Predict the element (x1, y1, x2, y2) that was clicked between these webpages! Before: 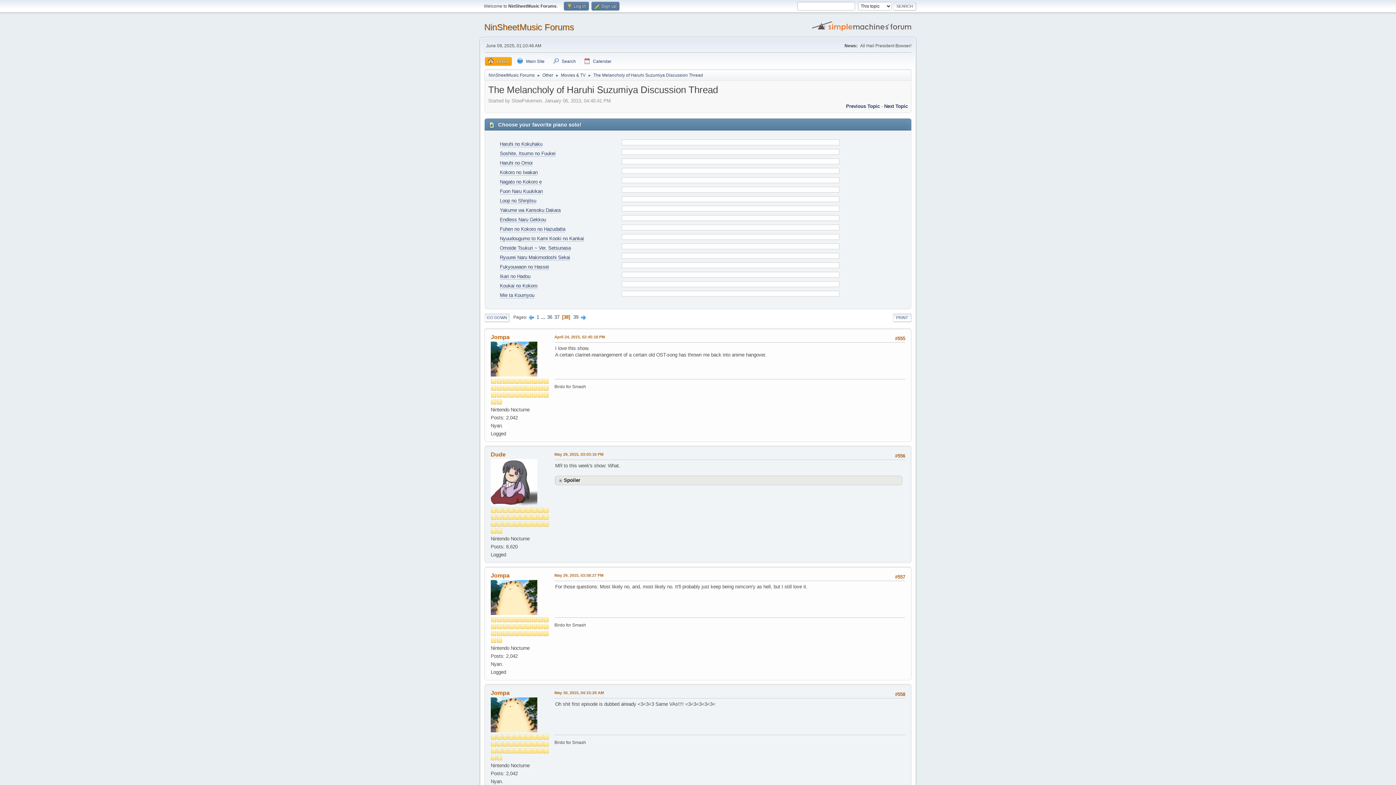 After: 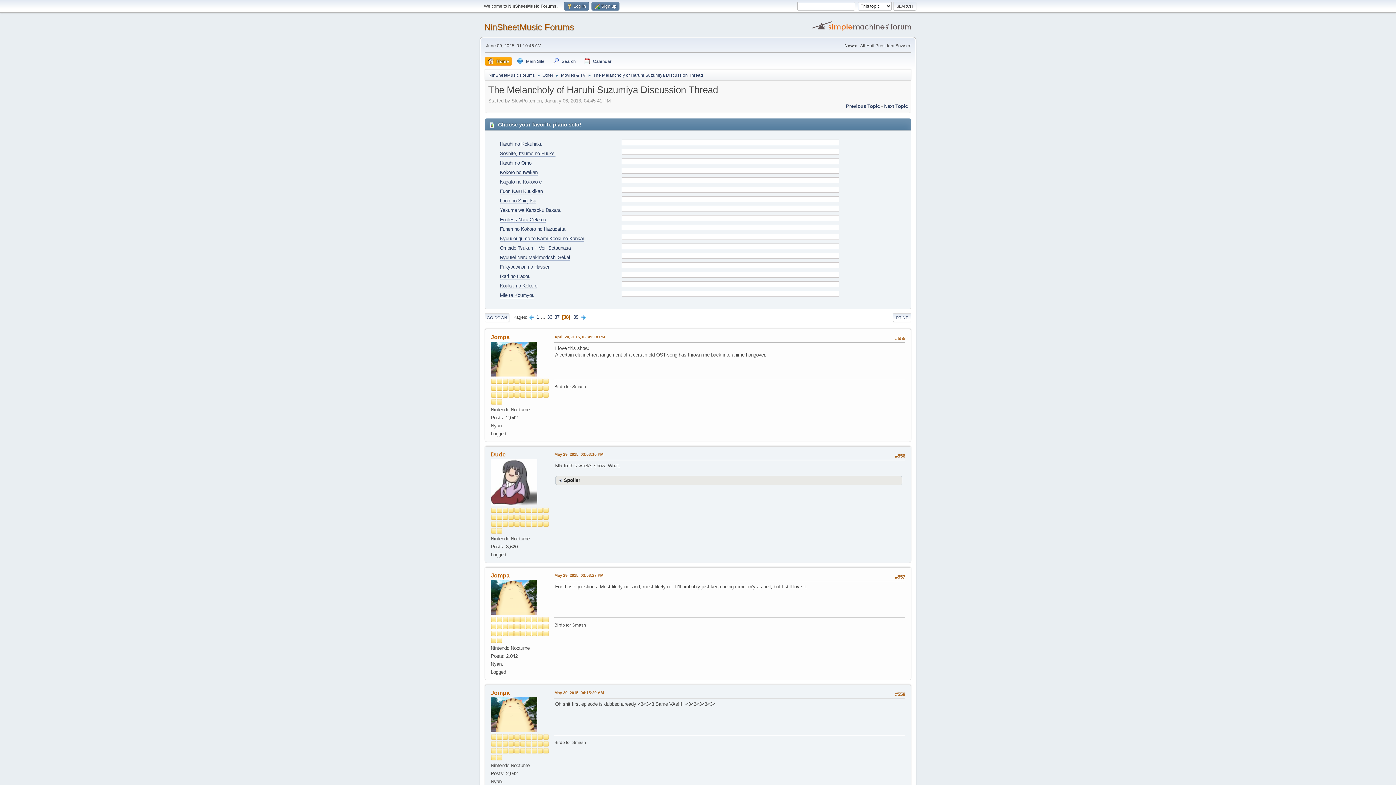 Action: bbox: (500, 292, 534, 298) label: Mie ta Koumyou